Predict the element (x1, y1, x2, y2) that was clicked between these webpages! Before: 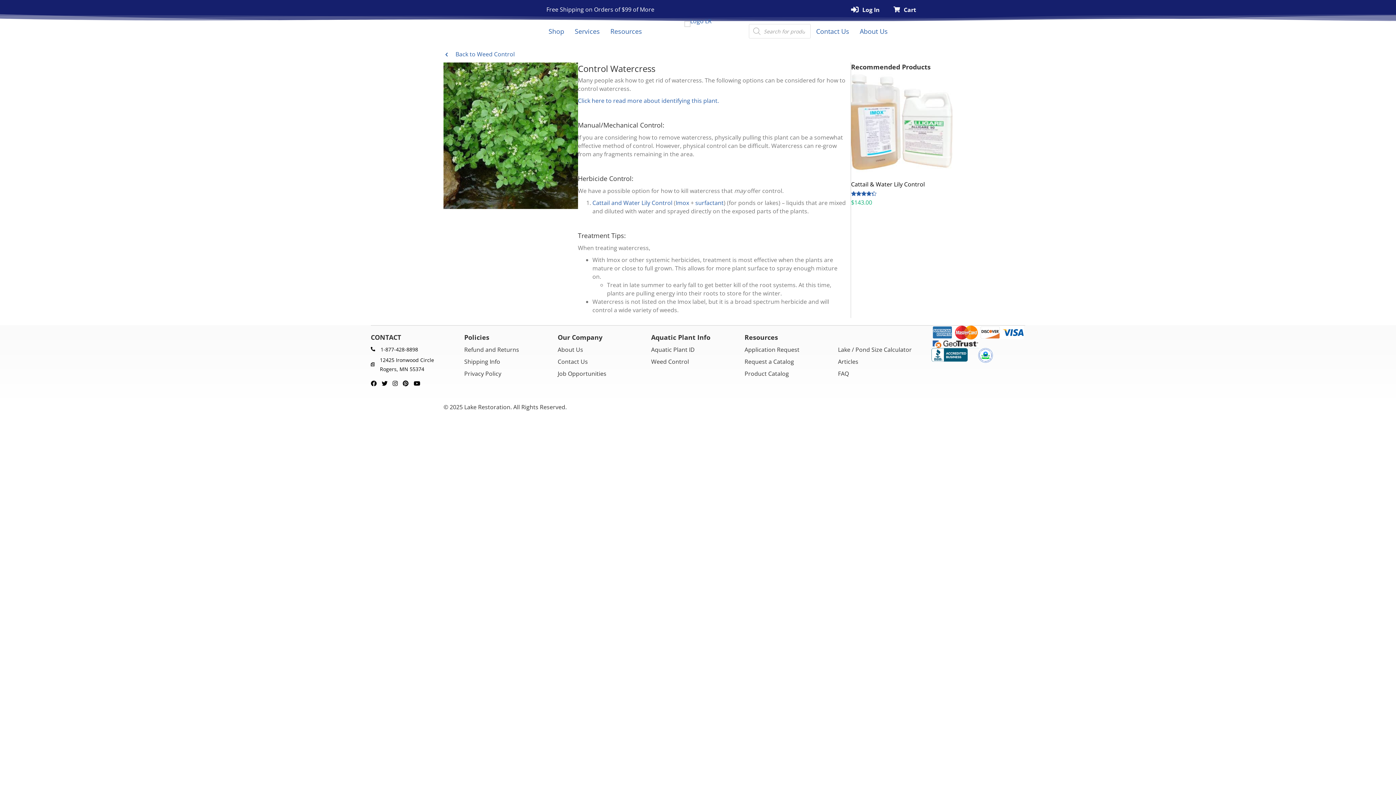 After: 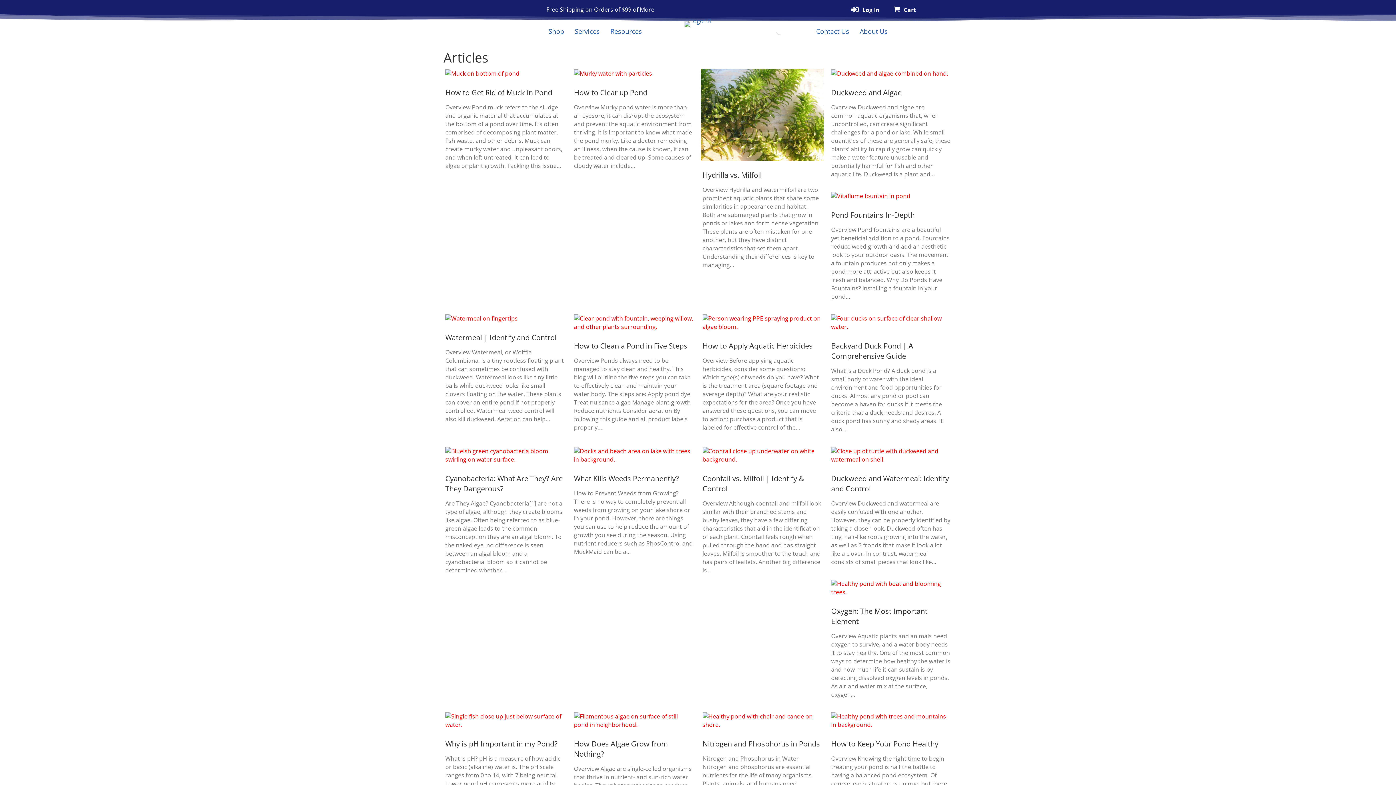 Action: bbox: (838, 357, 858, 365) label: Articles